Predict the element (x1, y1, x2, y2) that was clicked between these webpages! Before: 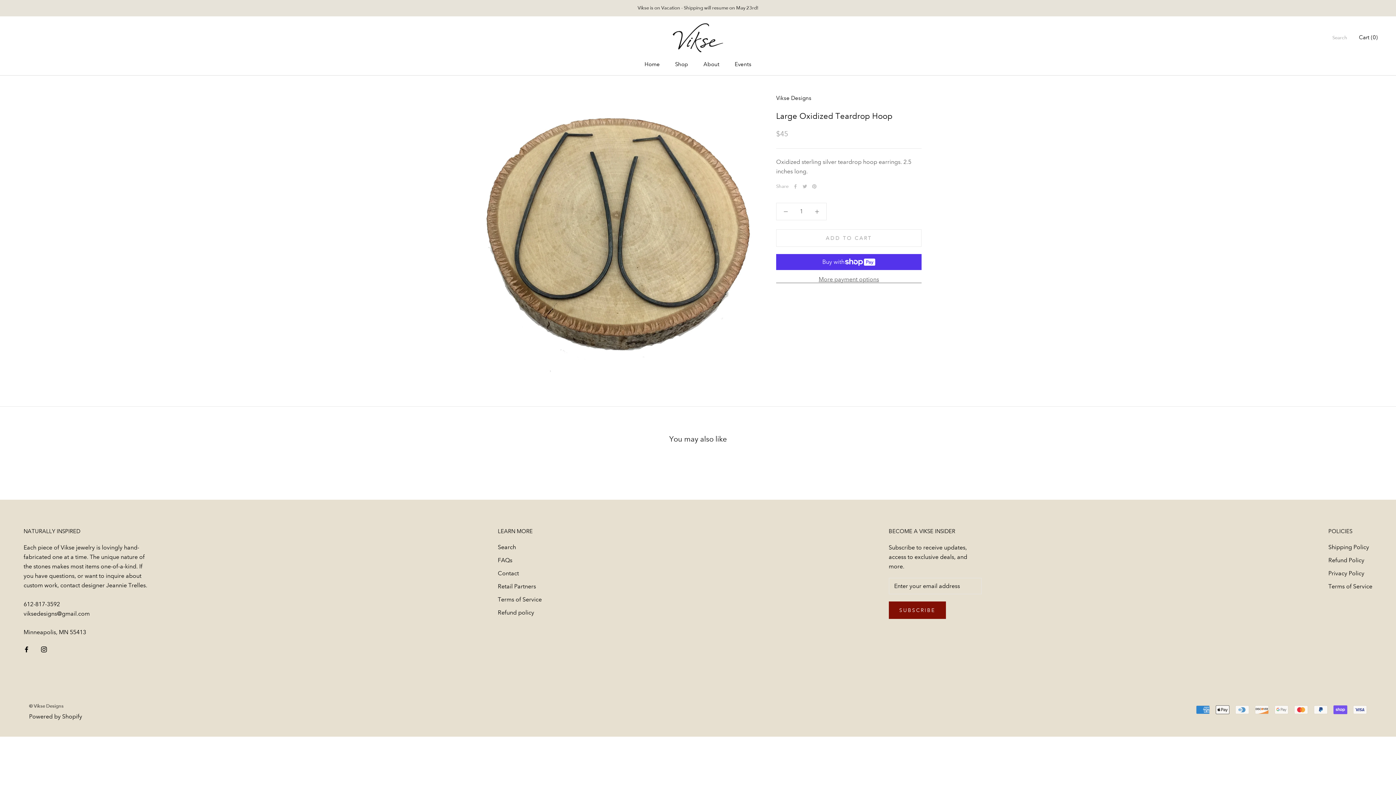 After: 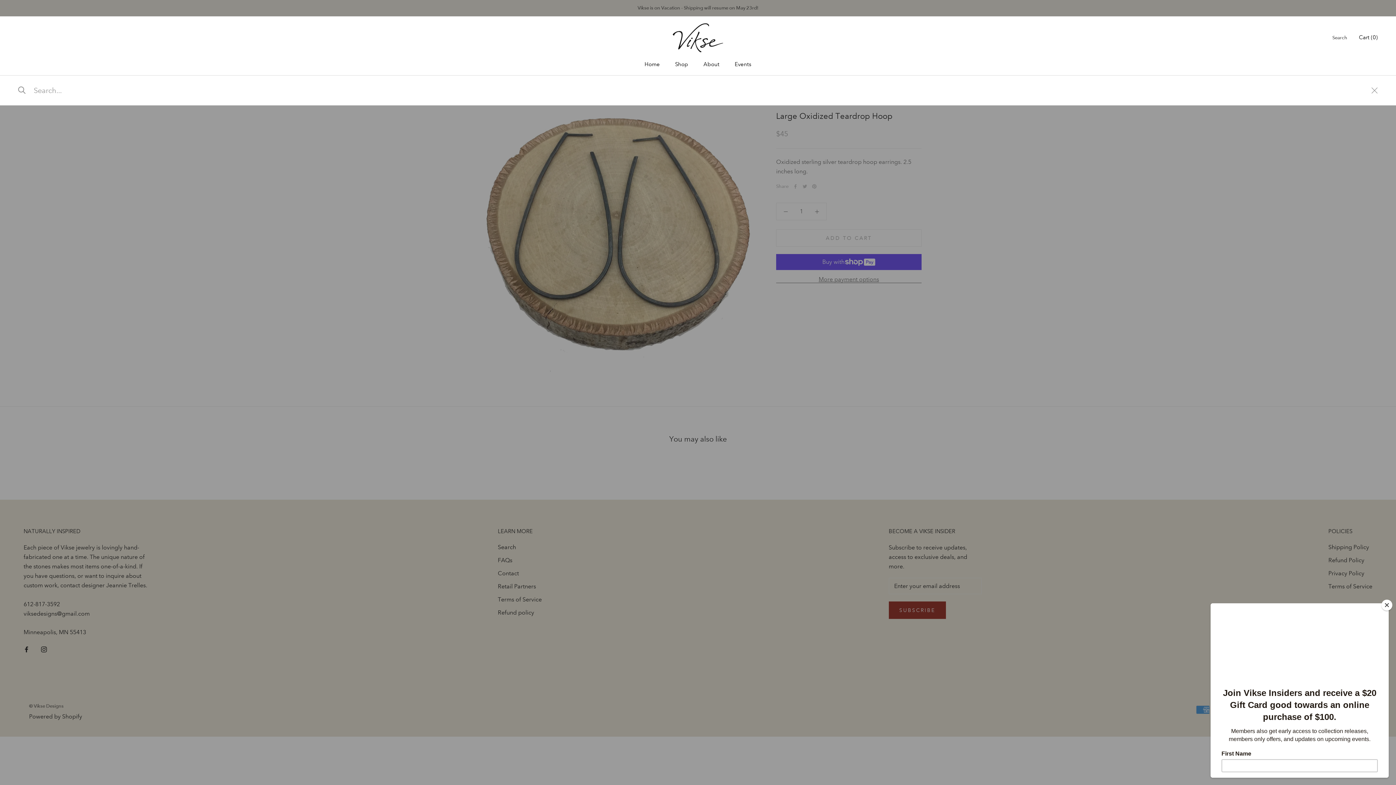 Action: bbox: (1332, 34, 1347, 41) label: Search